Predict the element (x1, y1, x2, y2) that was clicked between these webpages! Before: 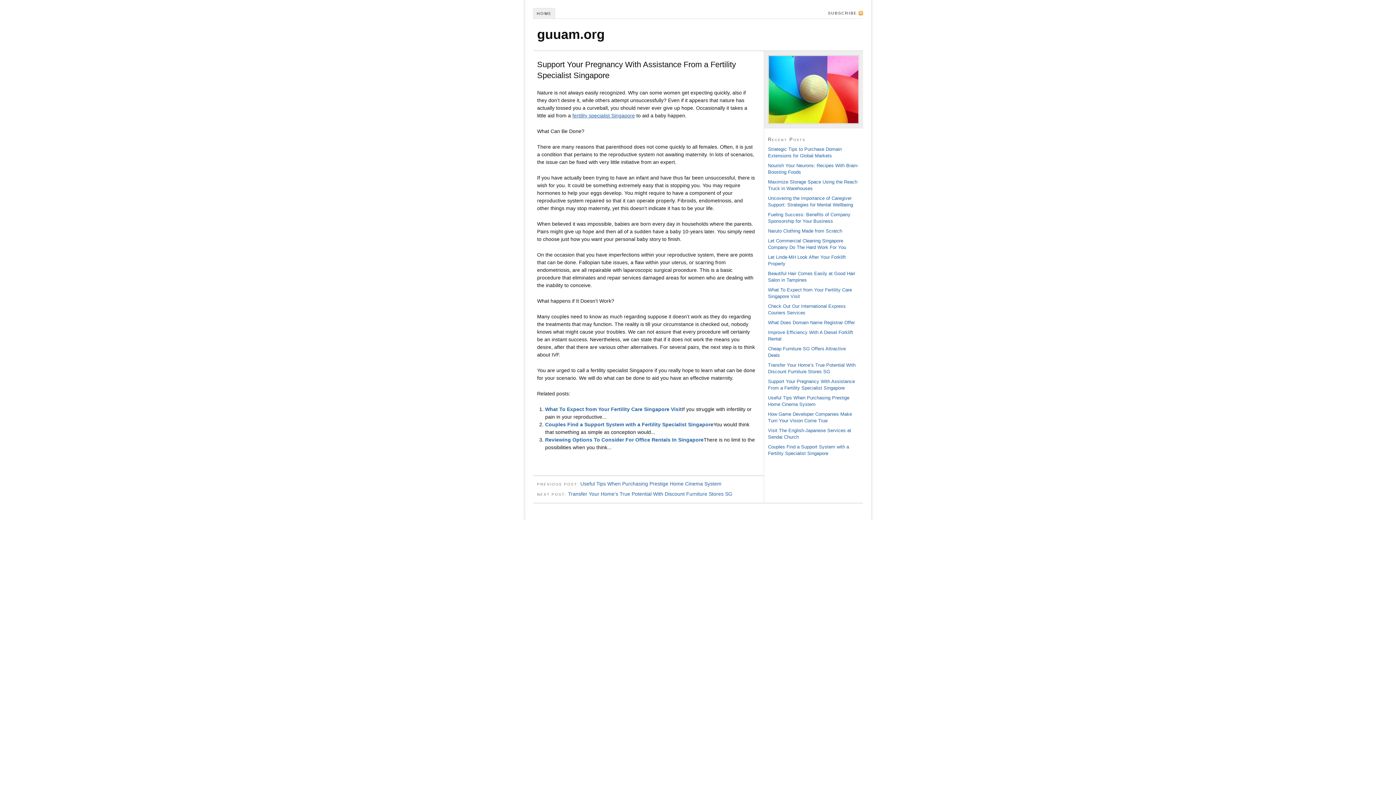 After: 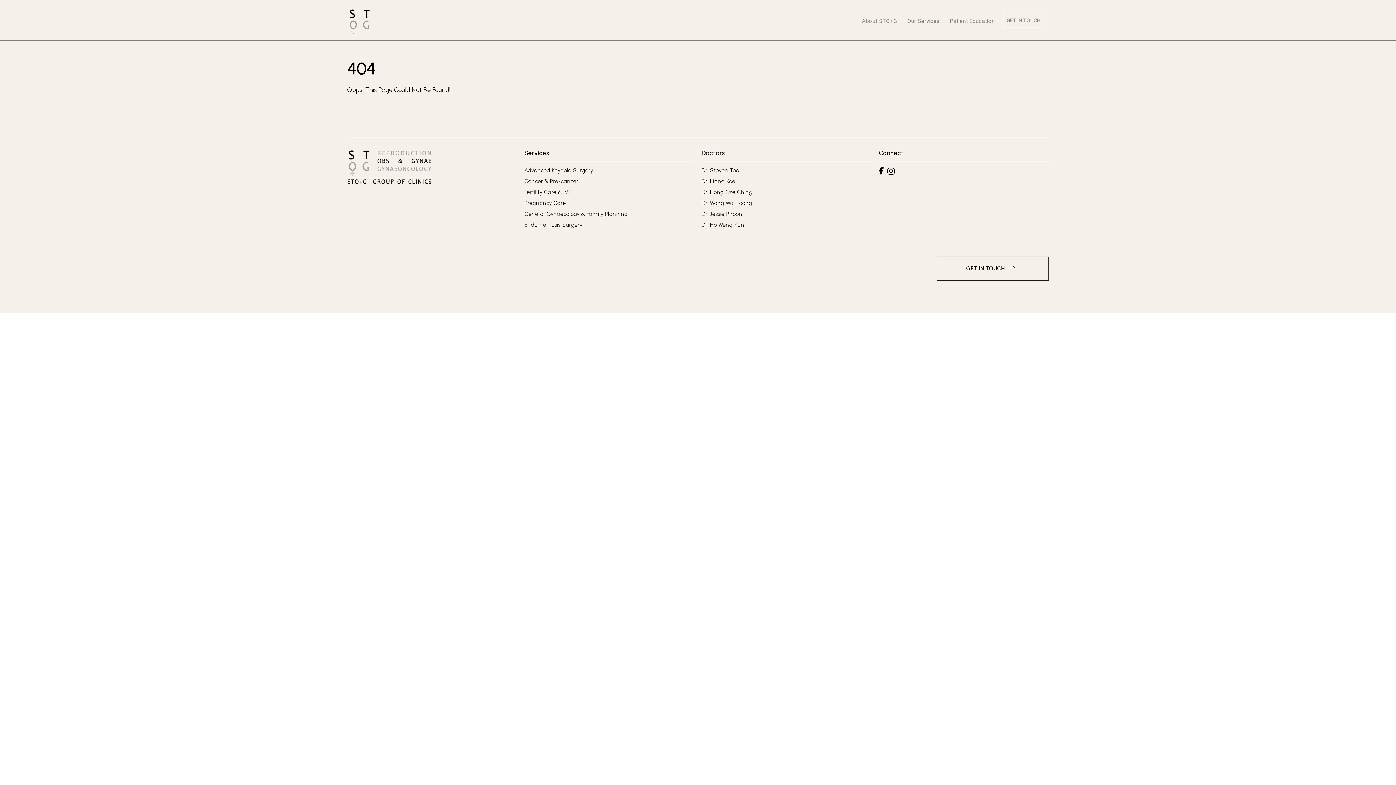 Action: label: fertility specialist Singapore bbox: (572, 112, 635, 118)